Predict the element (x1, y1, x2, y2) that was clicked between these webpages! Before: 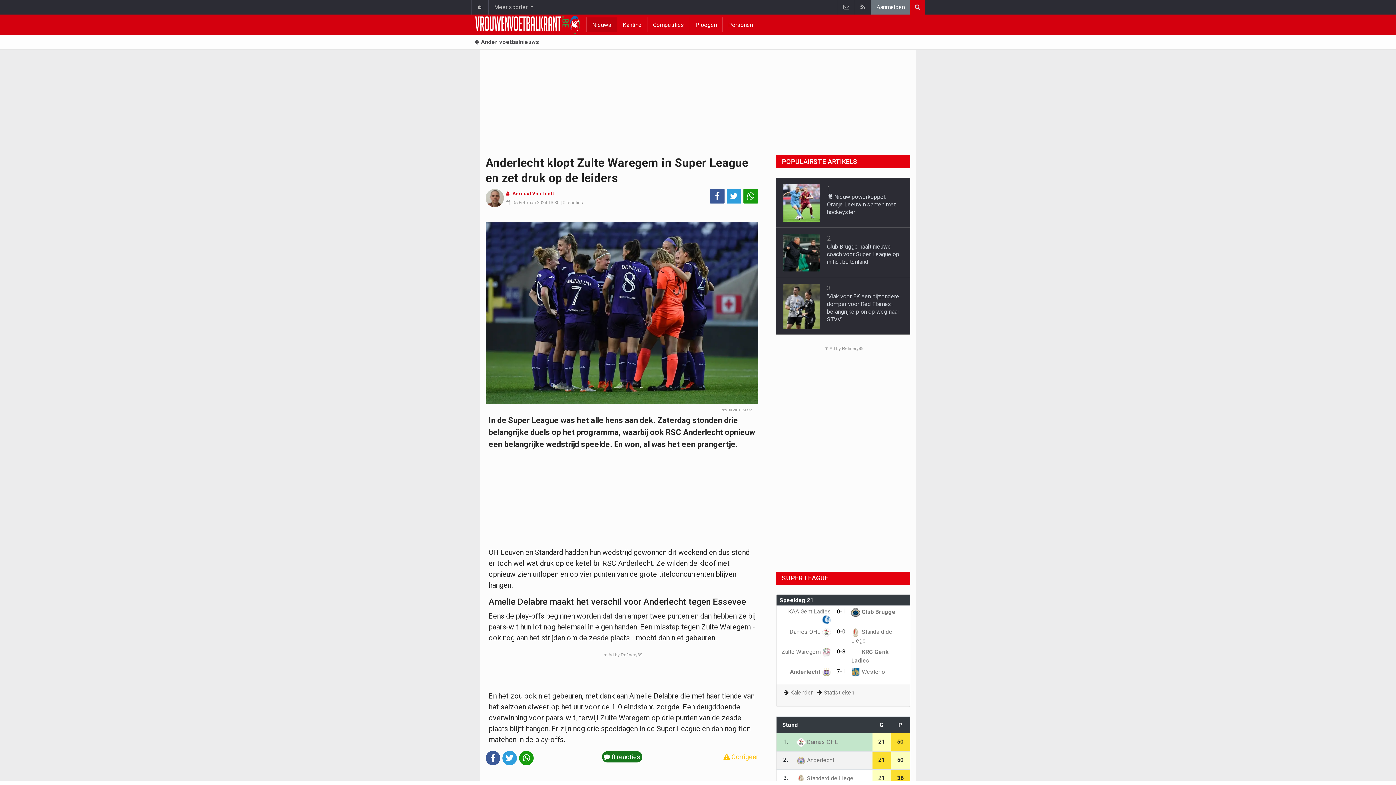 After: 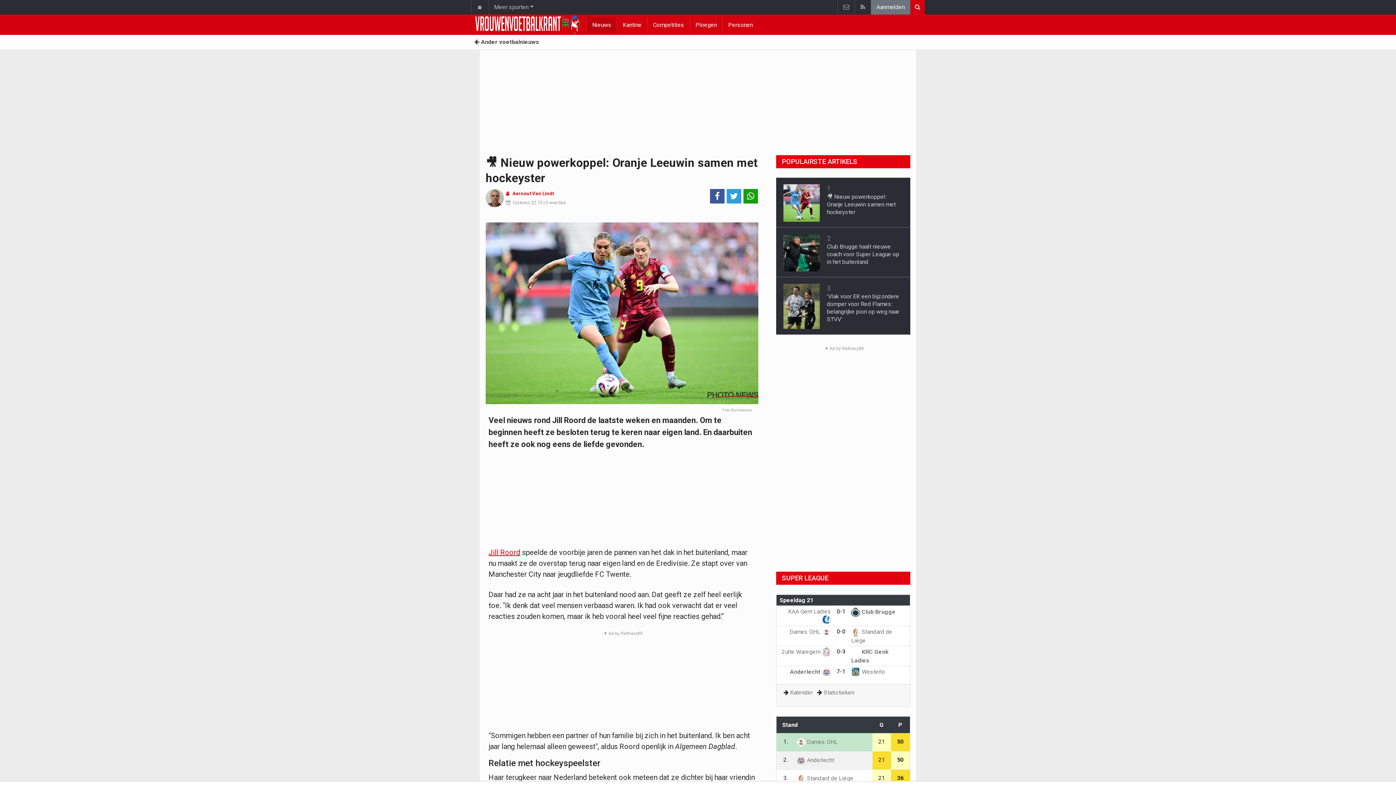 Action: bbox: (783, 183, 819, 221)